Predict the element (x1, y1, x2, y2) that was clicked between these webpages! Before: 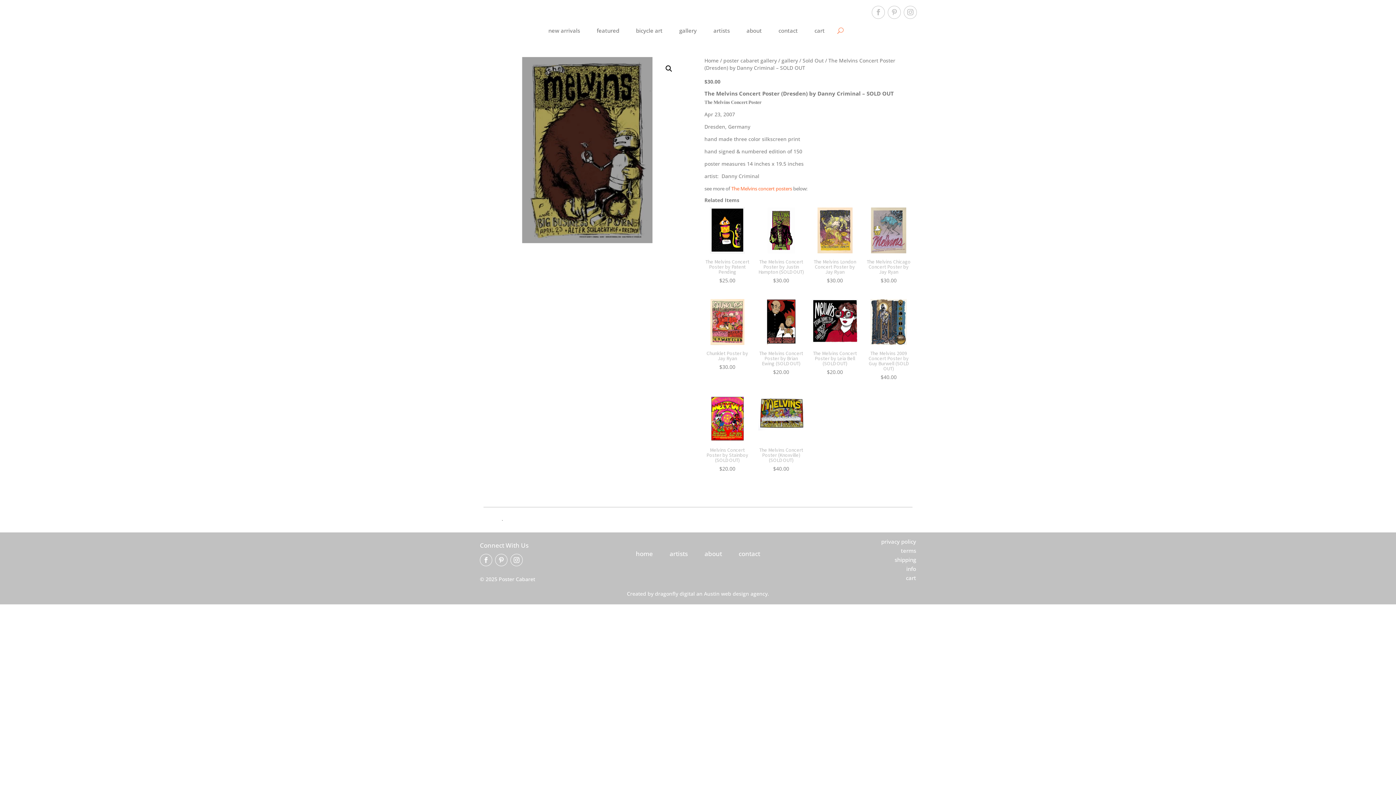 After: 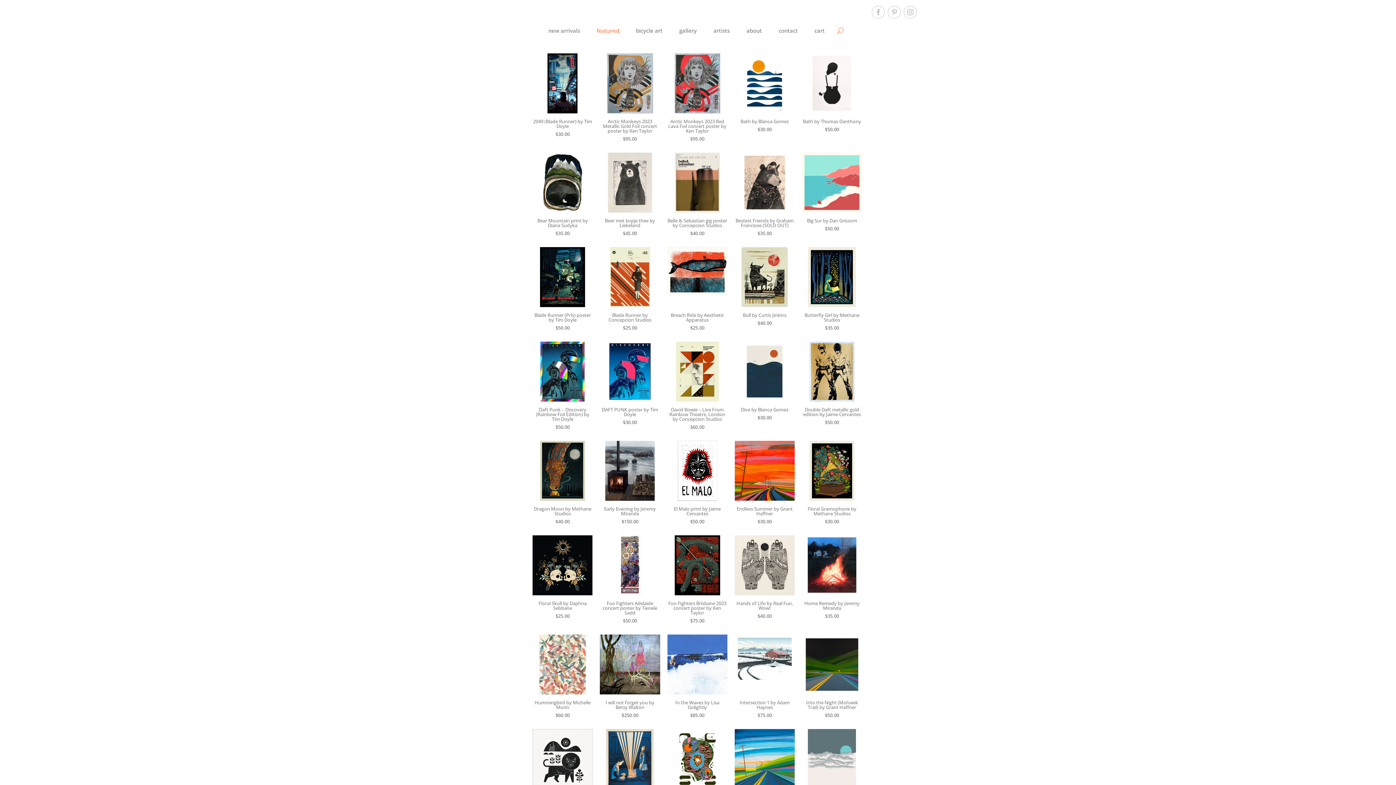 Action: label: featured bbox: (596, 26, 619, 37)